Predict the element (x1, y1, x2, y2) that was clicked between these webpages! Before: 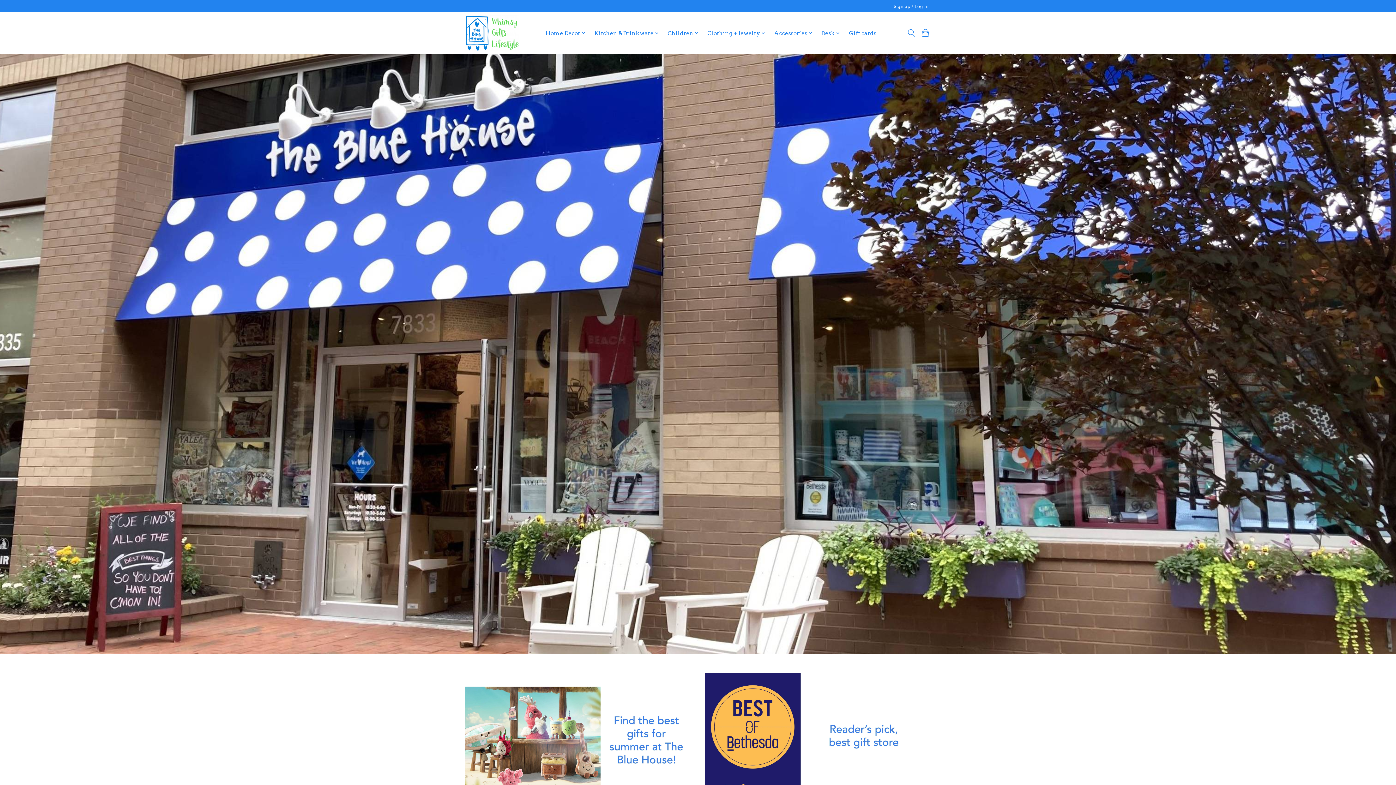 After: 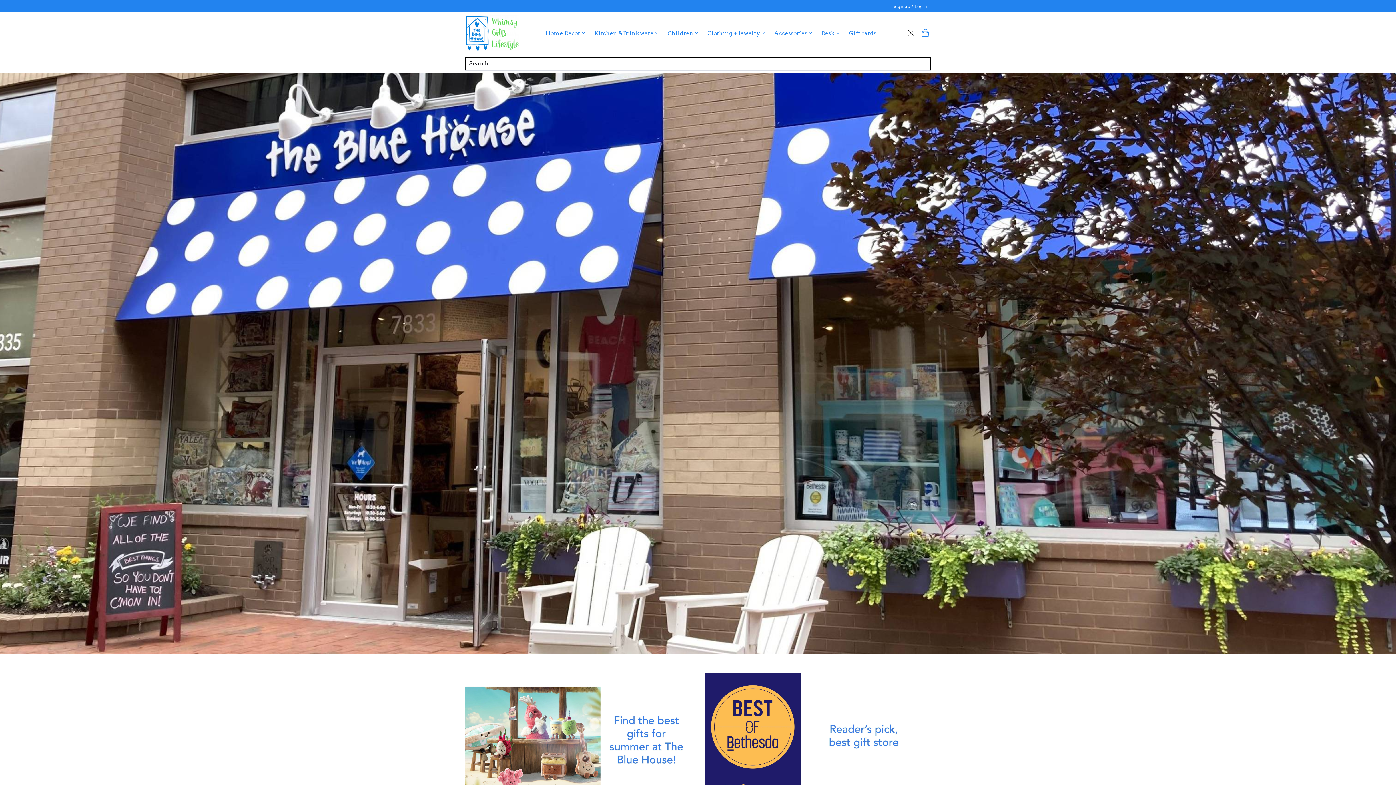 Action: bbox: (906, 26, 916, 39) label: Toggle icon